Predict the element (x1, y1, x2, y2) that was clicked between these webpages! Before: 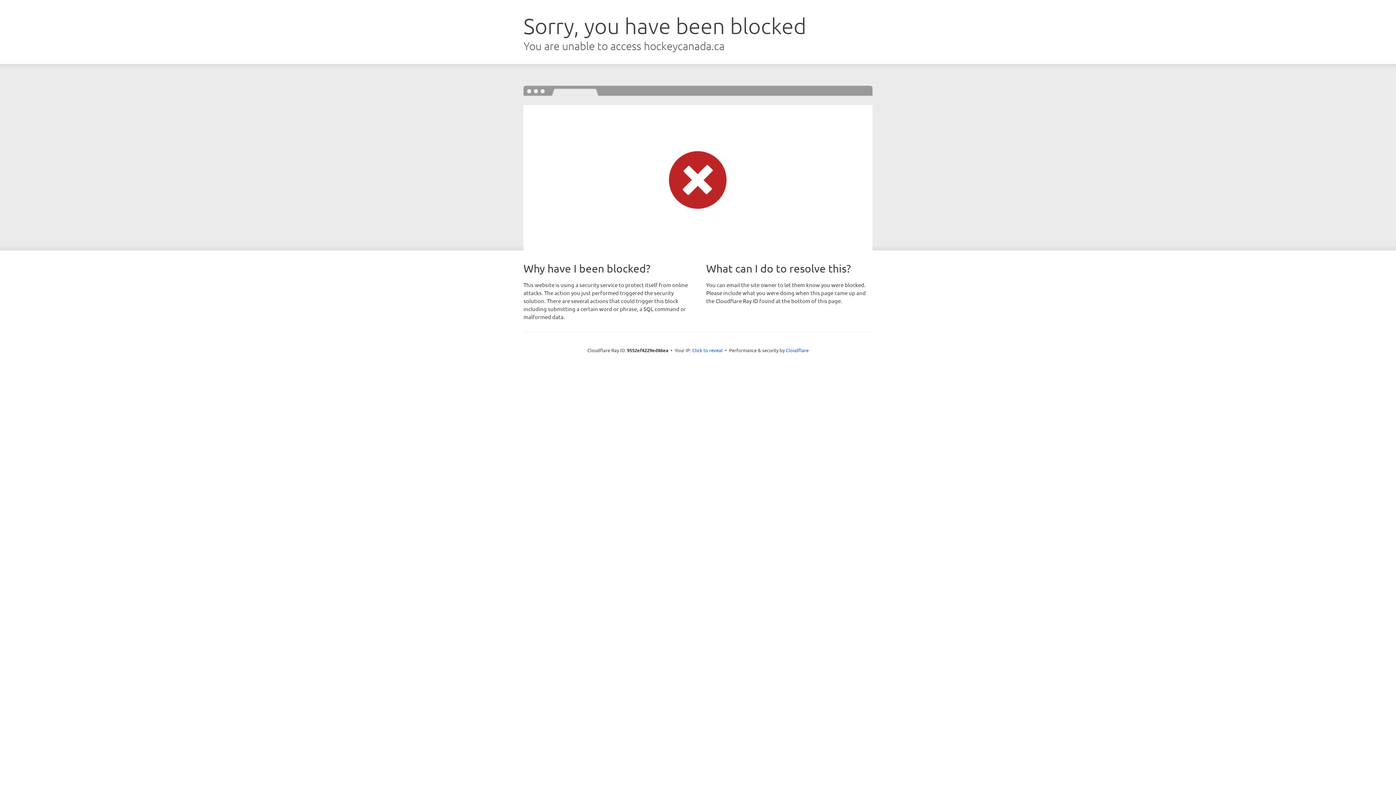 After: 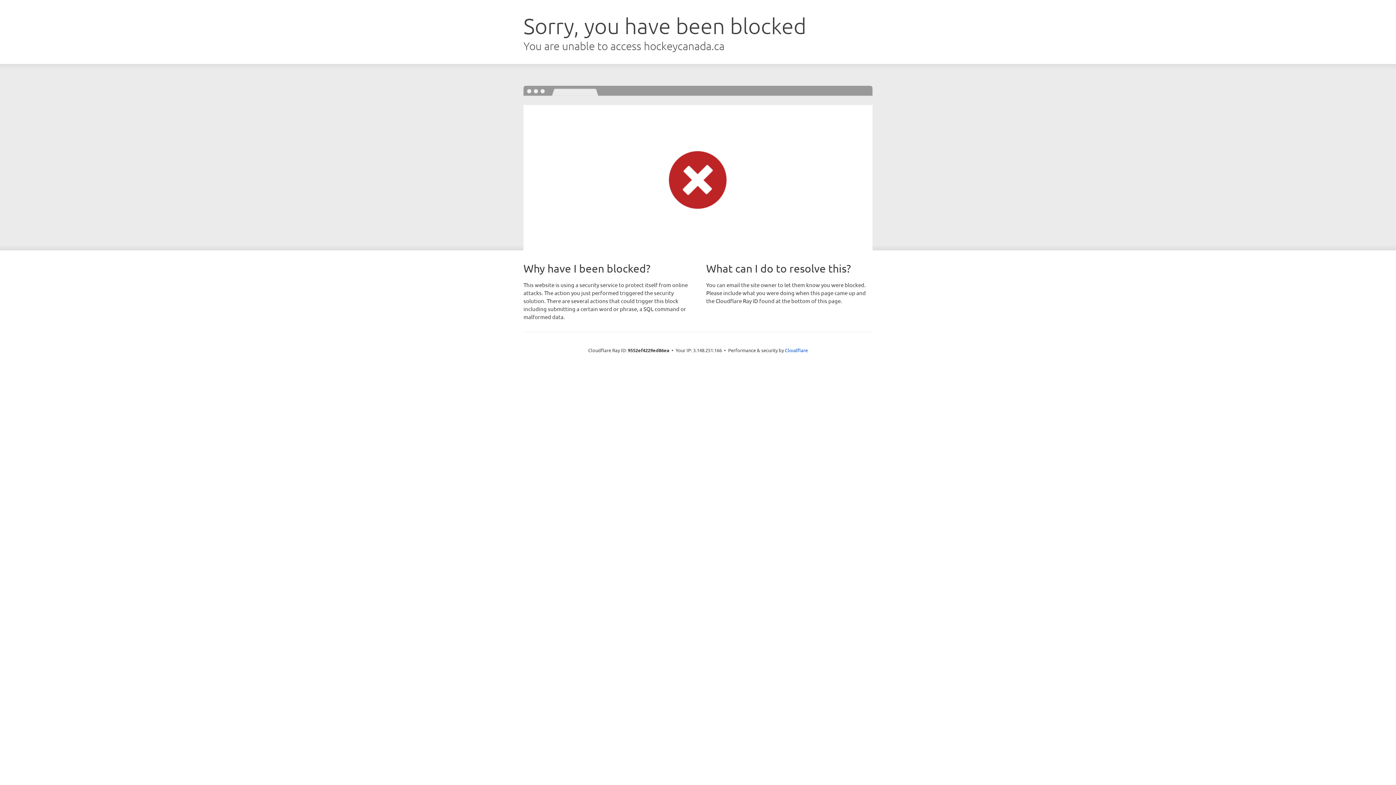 Action: label: Click to reveal bbox: (692, 346, 722, 353)